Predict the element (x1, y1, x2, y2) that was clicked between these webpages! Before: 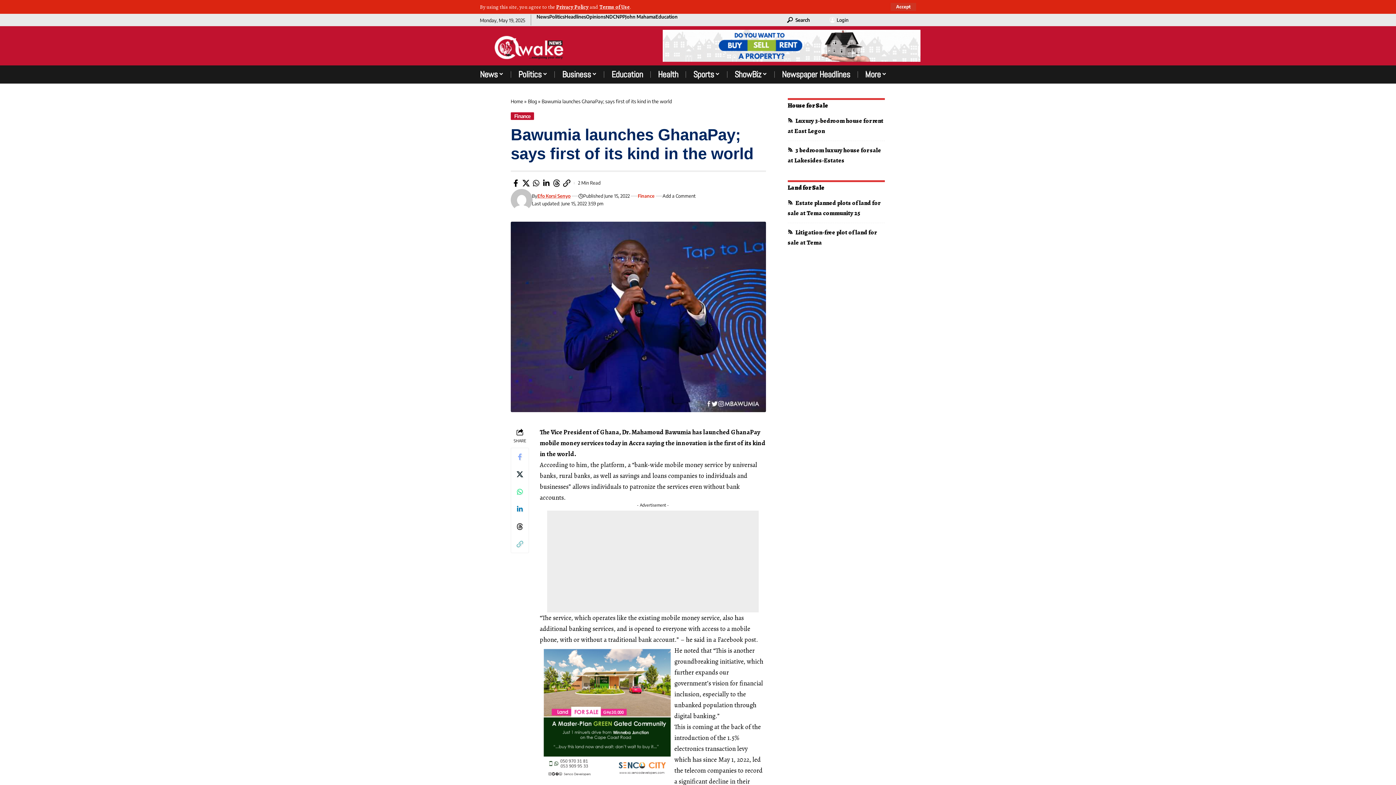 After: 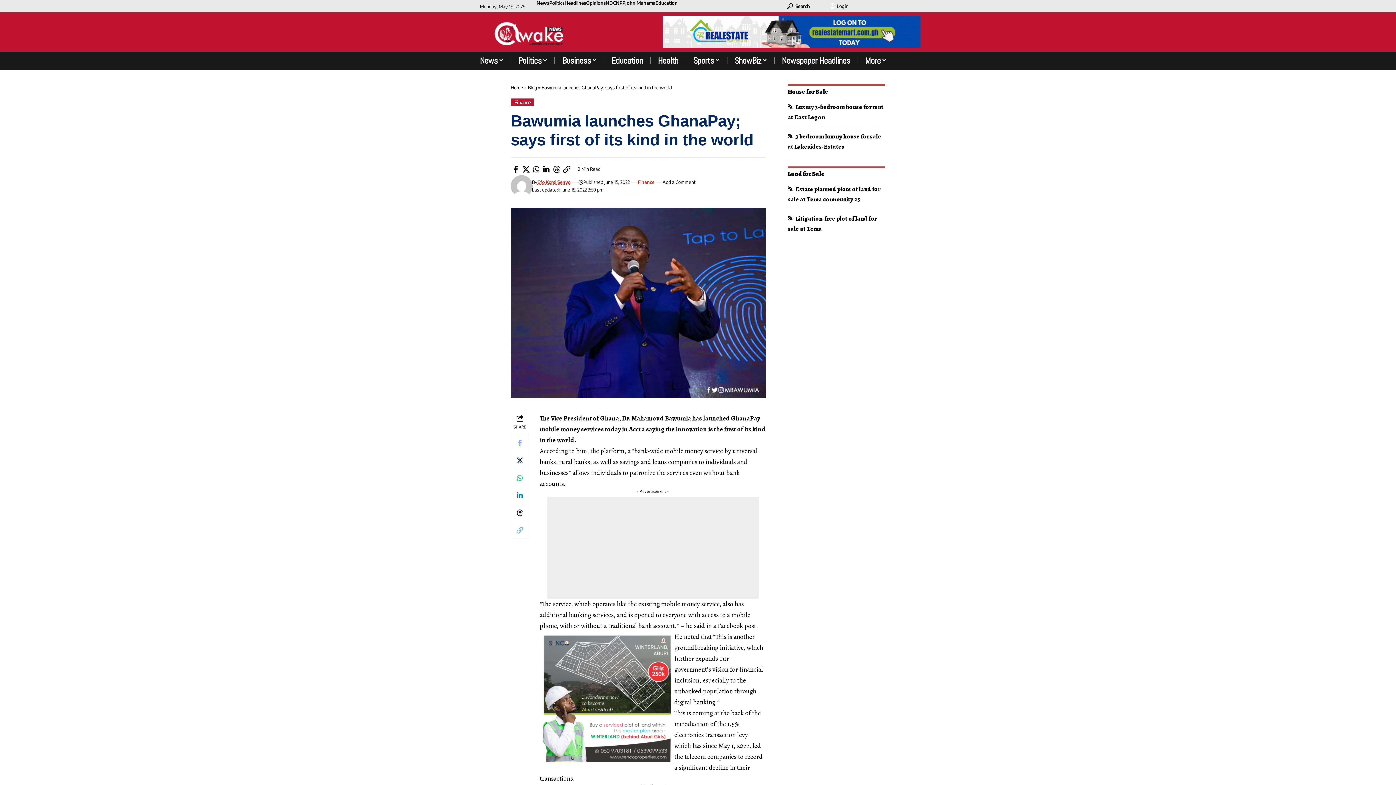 Action: bbox: (890, 2, 916, 10) label: Accept